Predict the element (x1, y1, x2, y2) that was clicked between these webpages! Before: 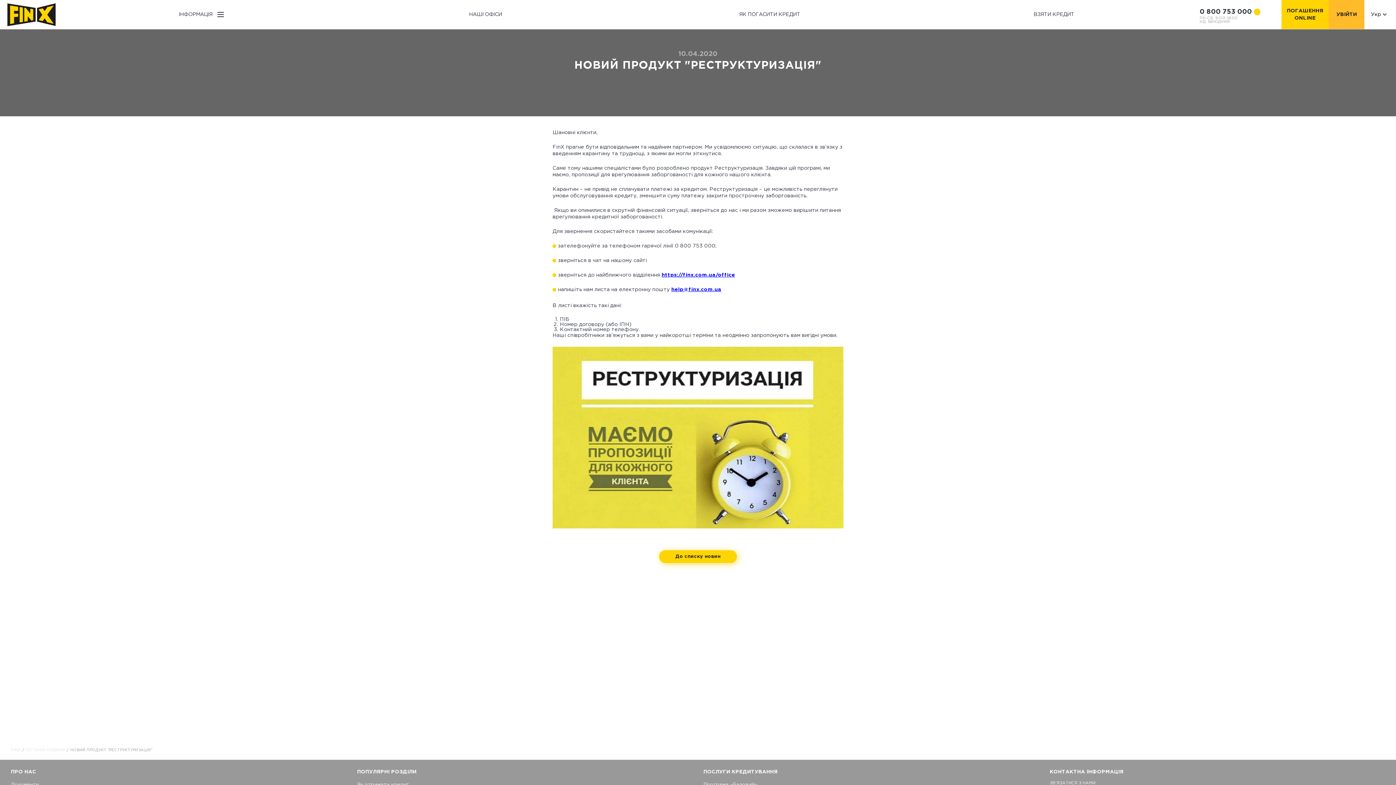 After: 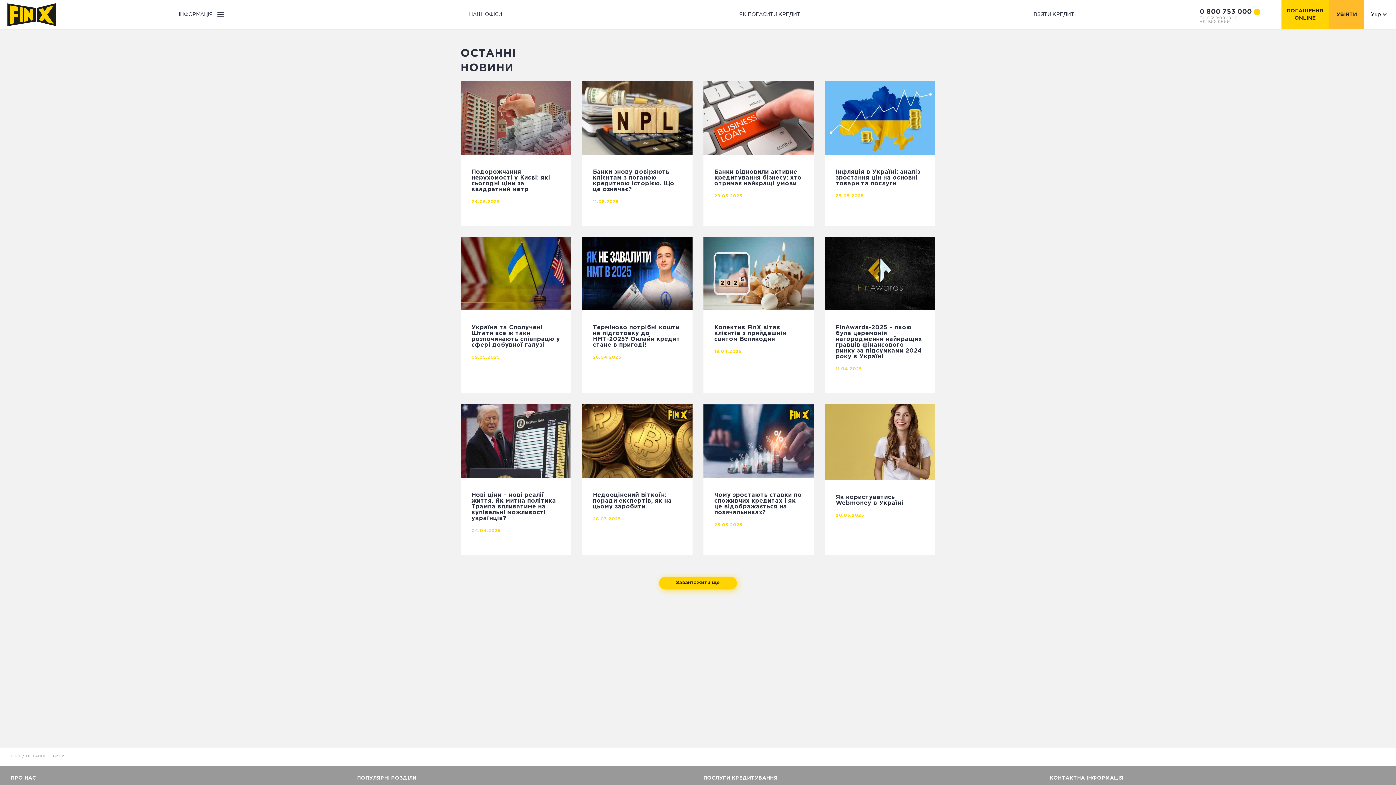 Action: bbox: (659, 550, 737, 563) label: До списку новин